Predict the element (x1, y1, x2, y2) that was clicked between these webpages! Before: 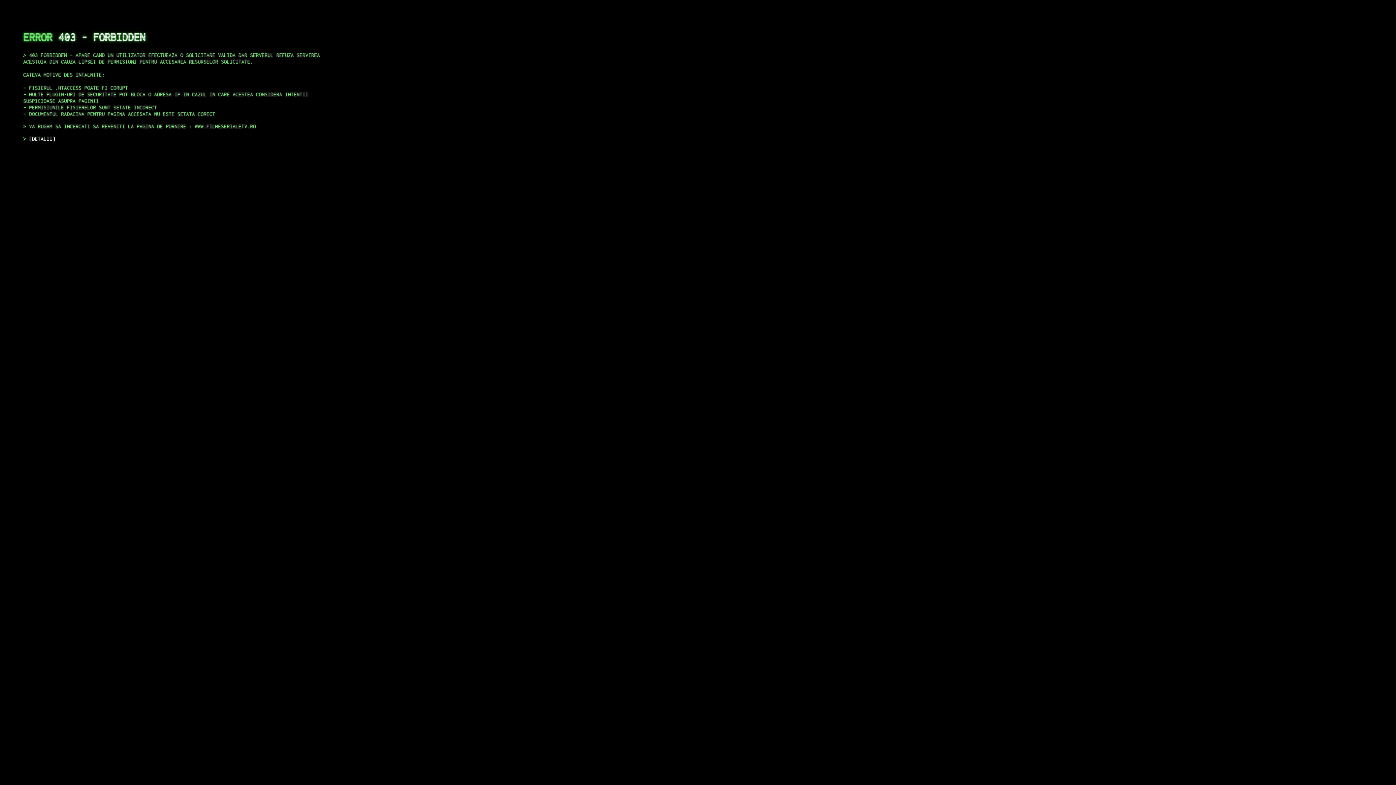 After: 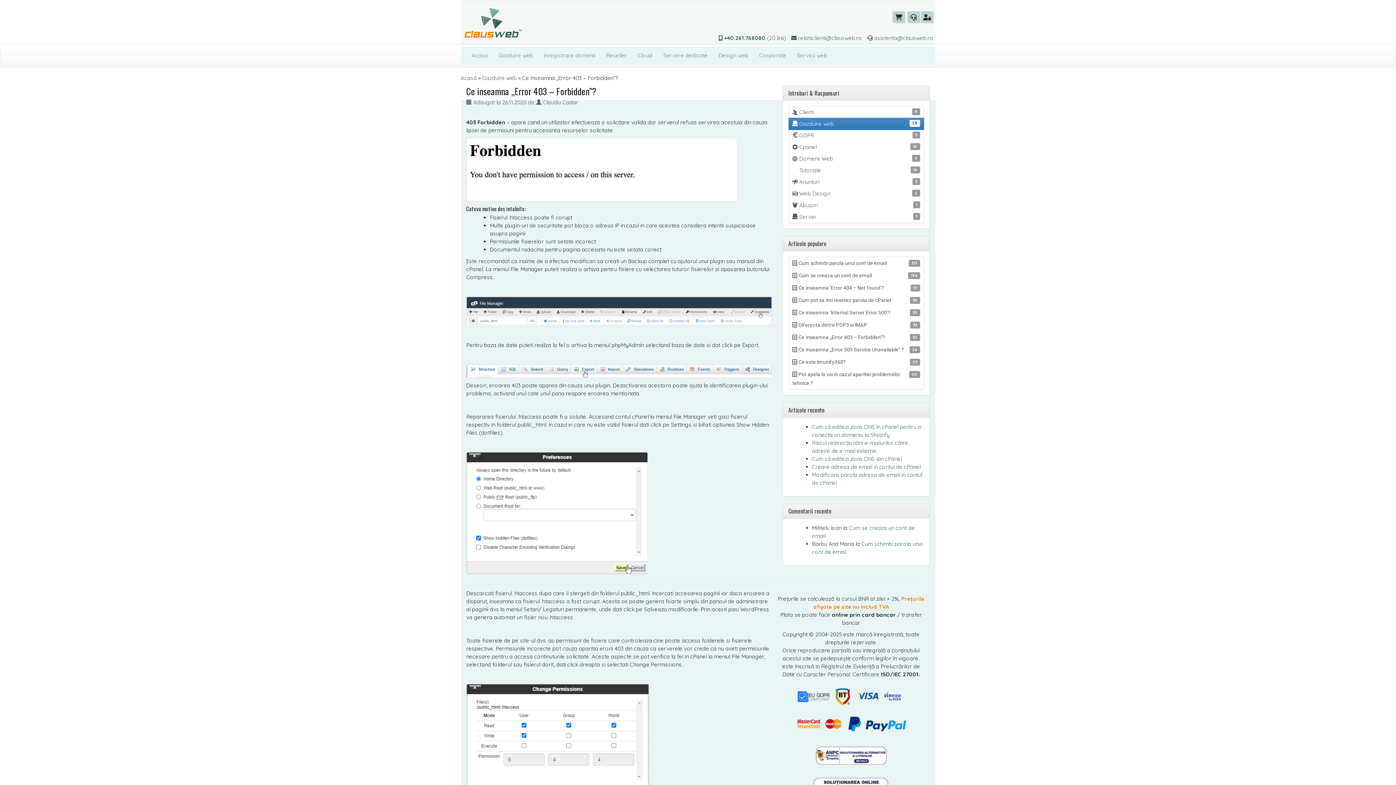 Action: label: DETALII bbox: (29, 135, 55, 141)